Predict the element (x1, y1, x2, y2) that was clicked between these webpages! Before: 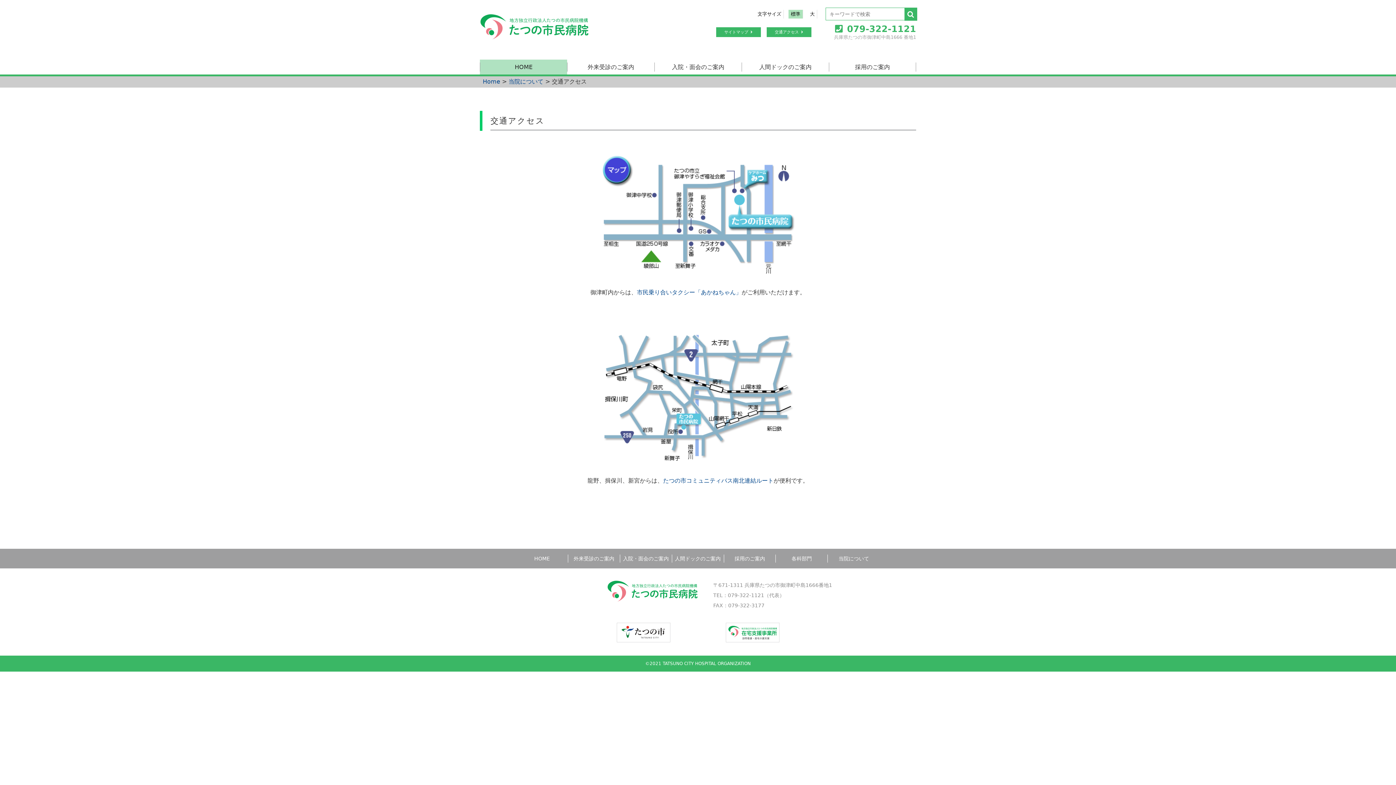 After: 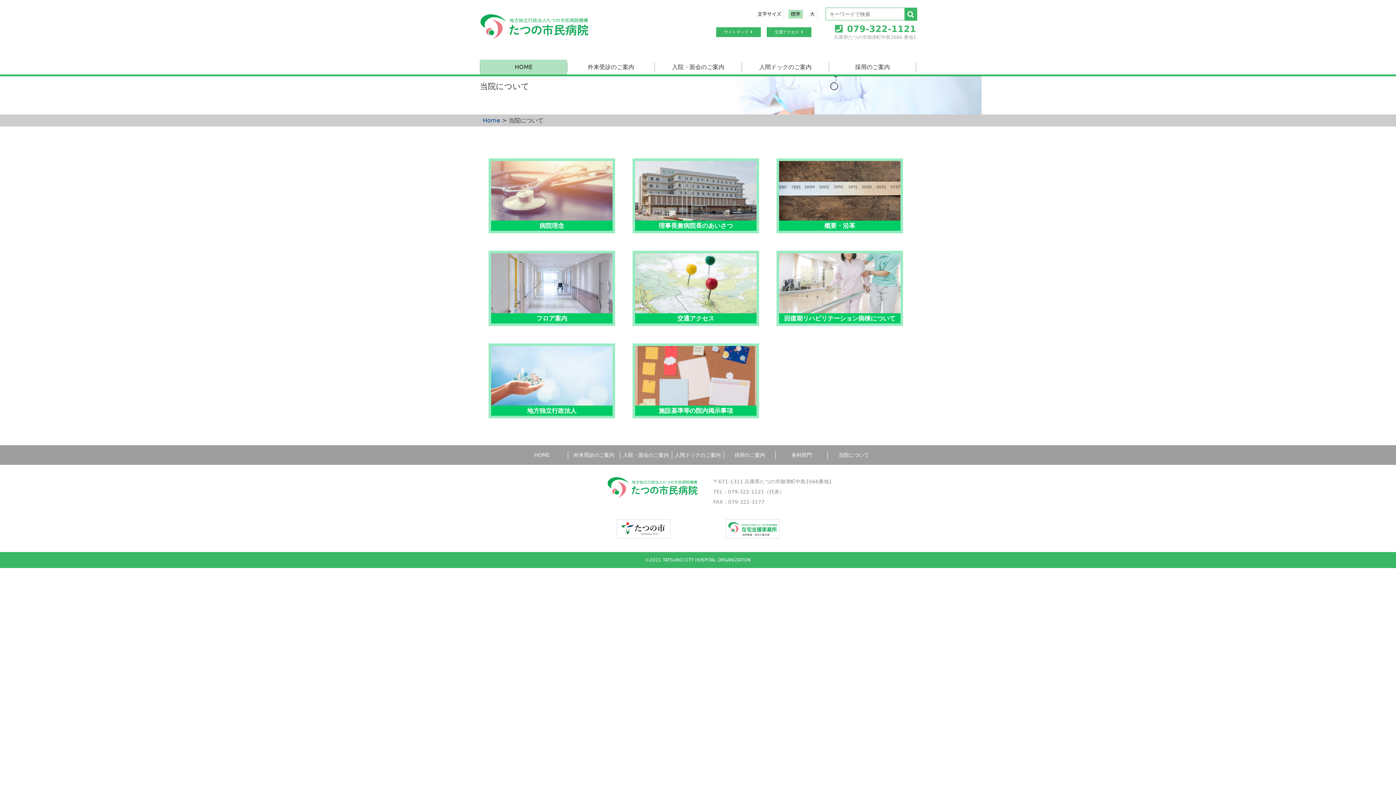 Action: label: 当院について bbox: (508, 78, 543, 85)